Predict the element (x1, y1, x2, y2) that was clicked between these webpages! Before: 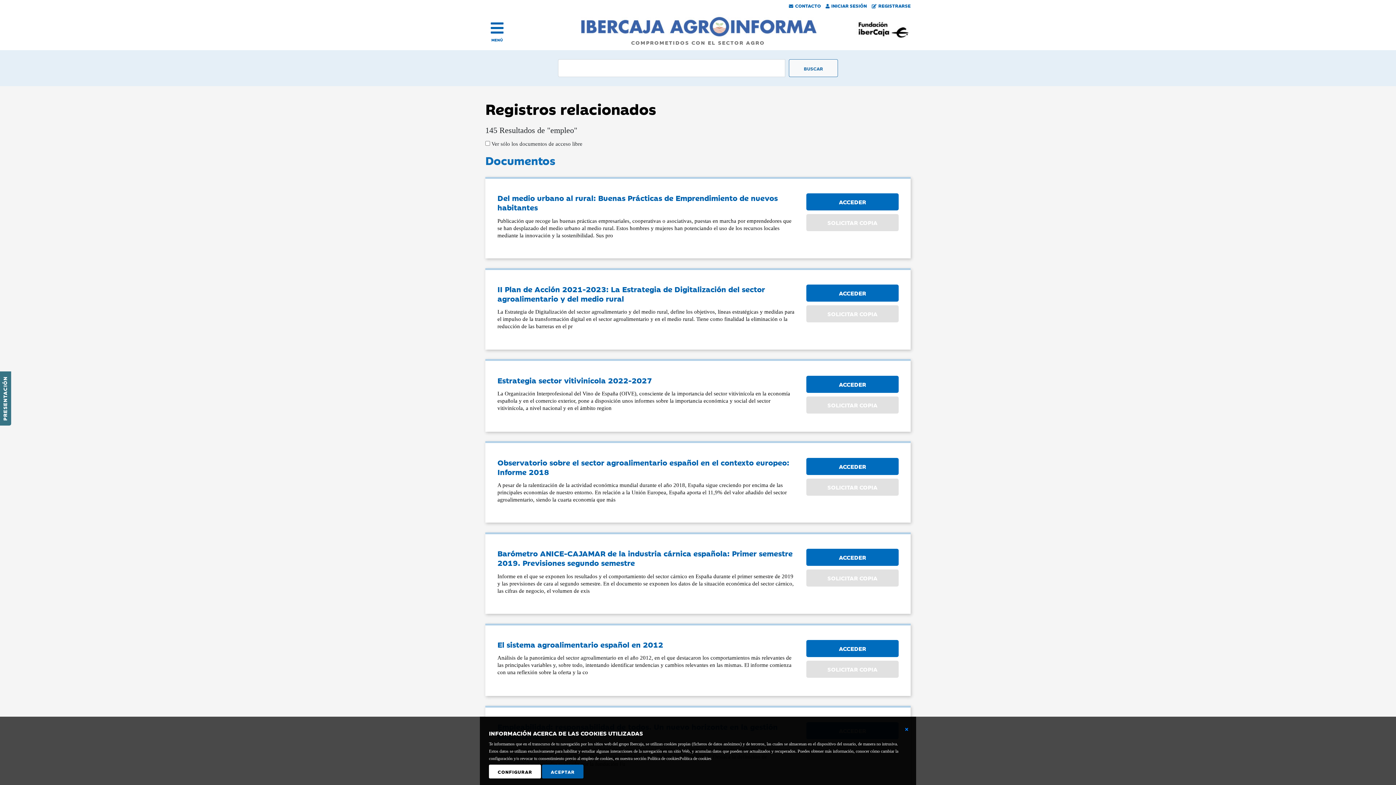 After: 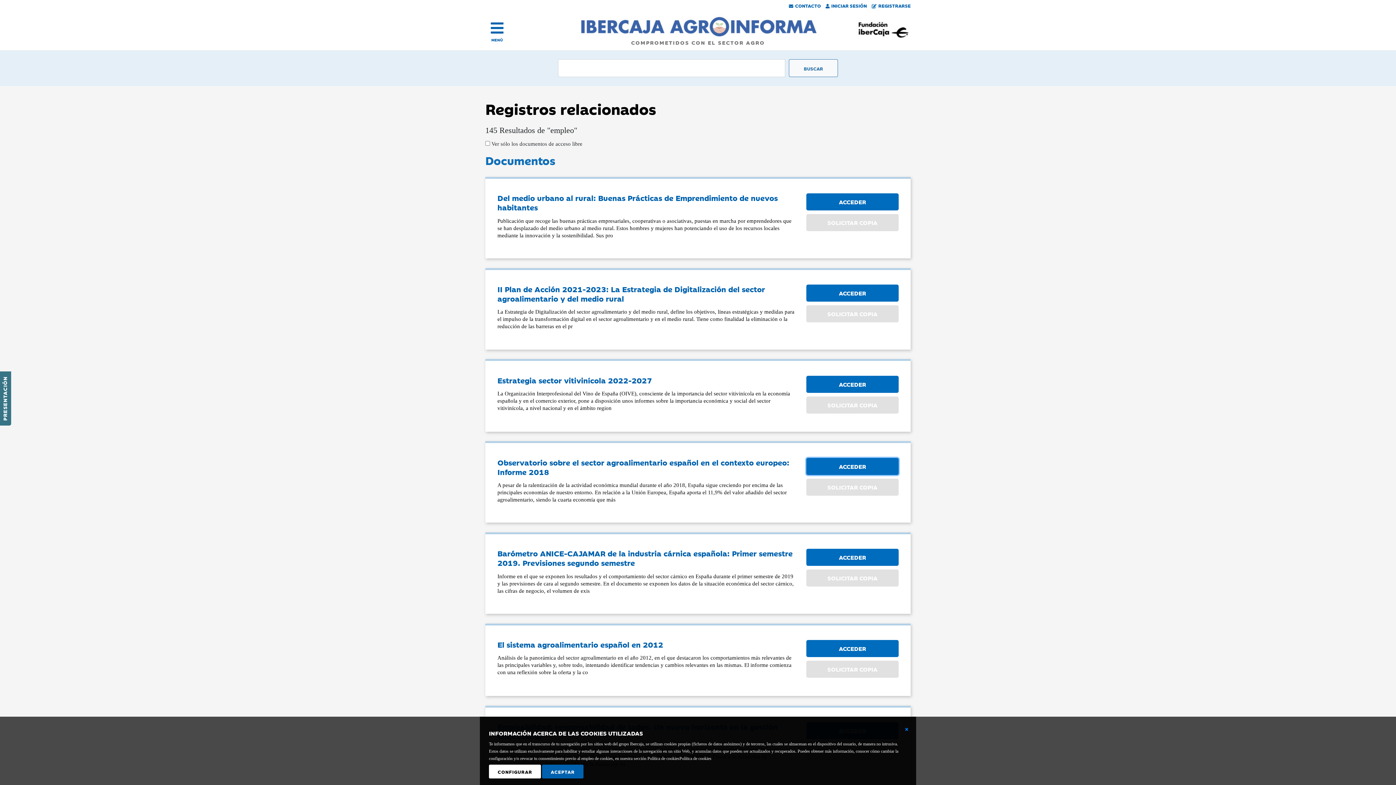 Action: bbox: (806, 458, 898, 475) label: ACCEDER